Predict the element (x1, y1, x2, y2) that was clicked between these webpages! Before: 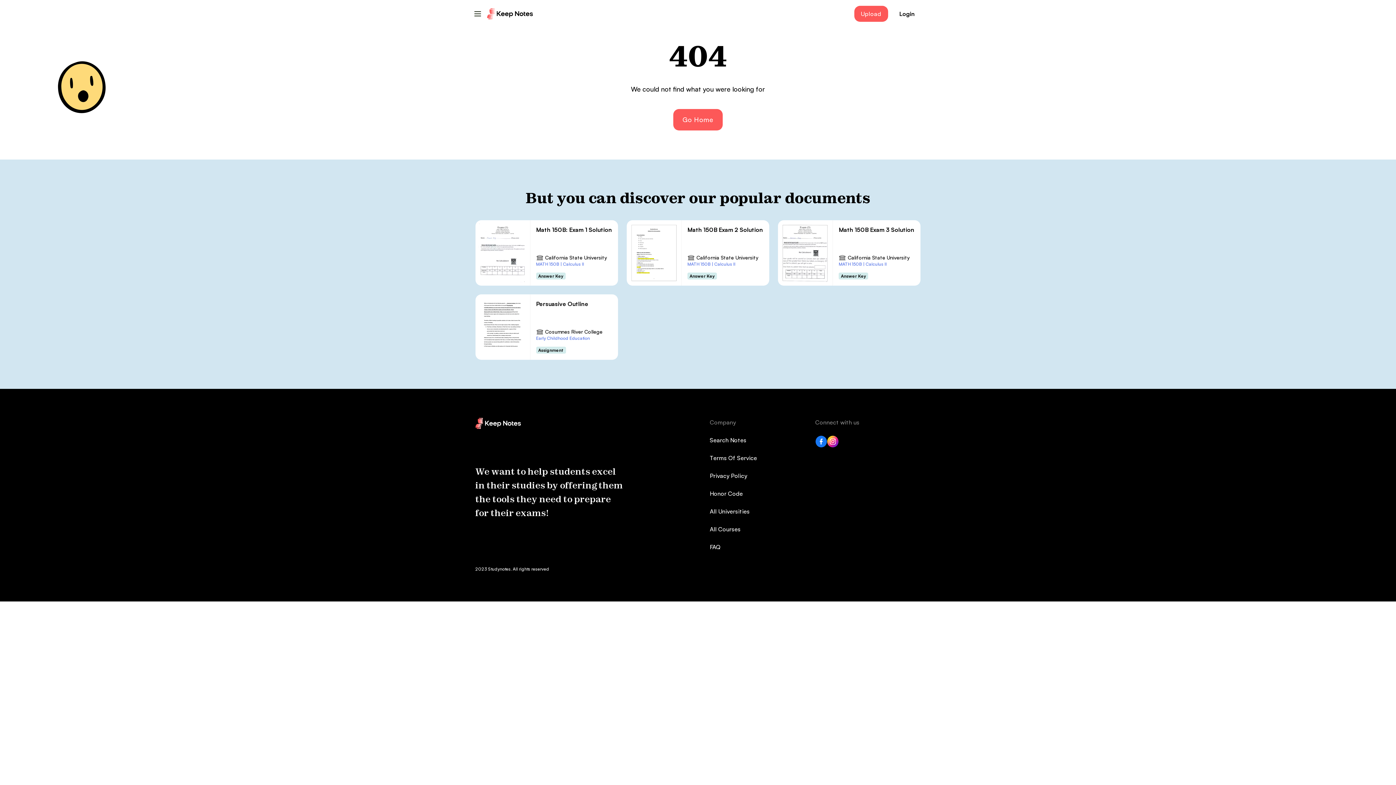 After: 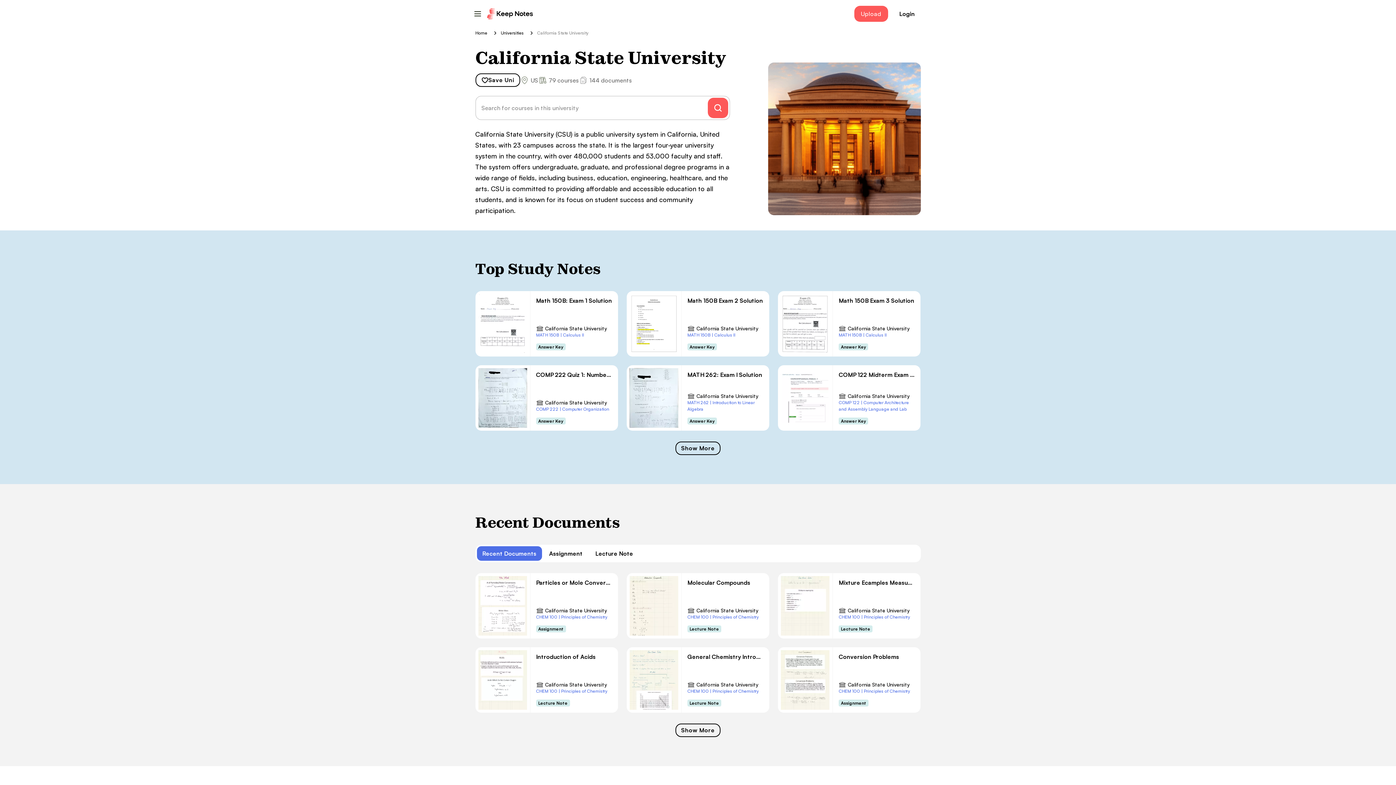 Action: label: California State University bbox: (838, 254, 914, 261)